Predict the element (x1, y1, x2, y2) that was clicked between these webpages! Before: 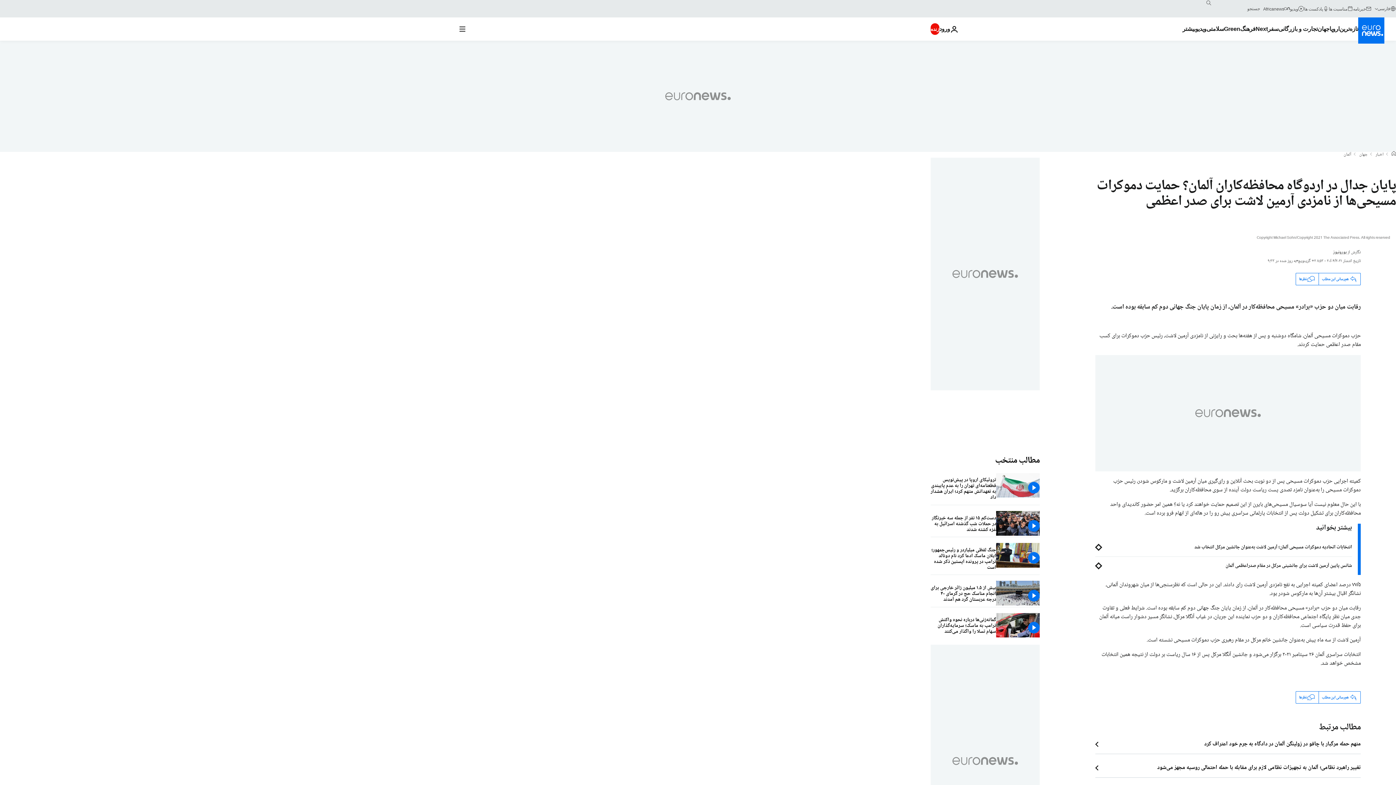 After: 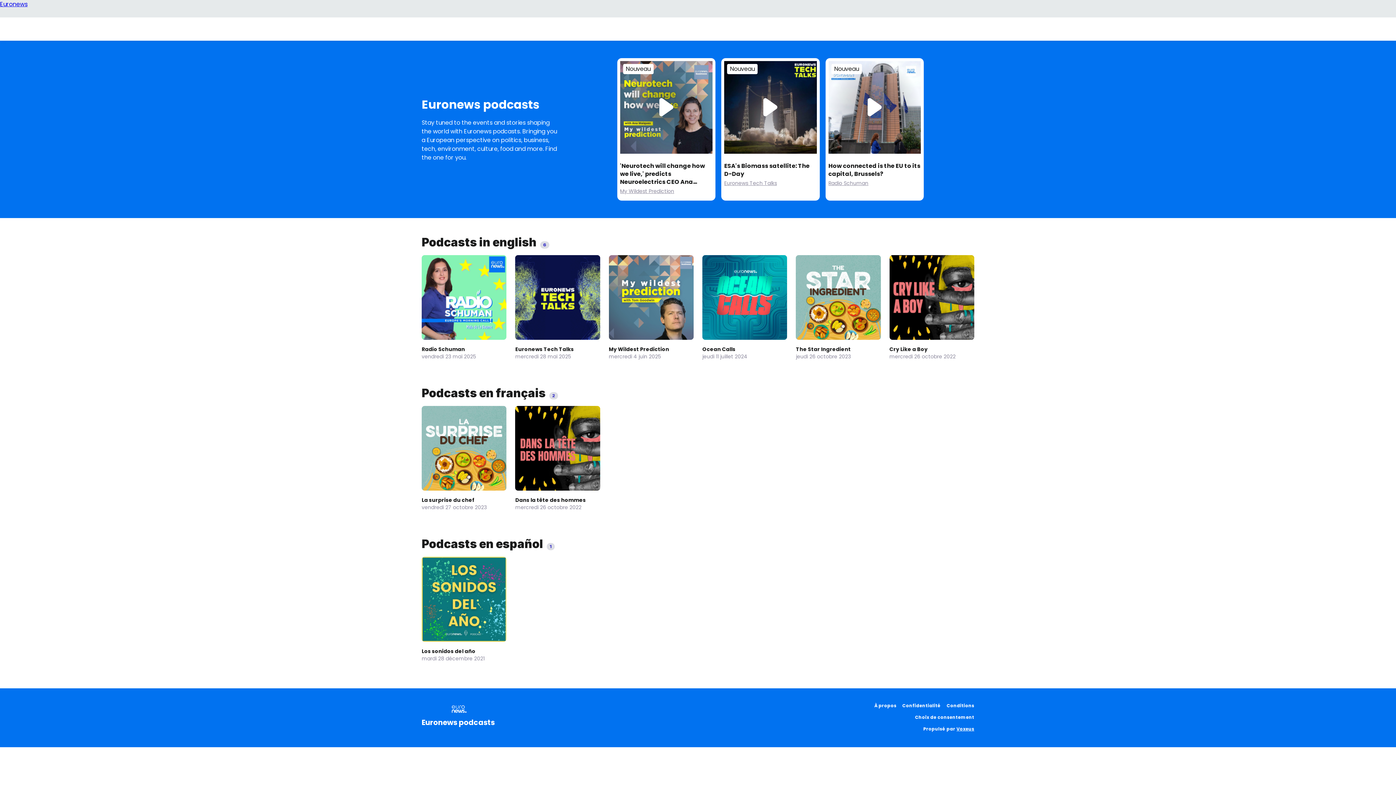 Action: label: پادکست ها bbox: (1304, 5, 1329, 11)